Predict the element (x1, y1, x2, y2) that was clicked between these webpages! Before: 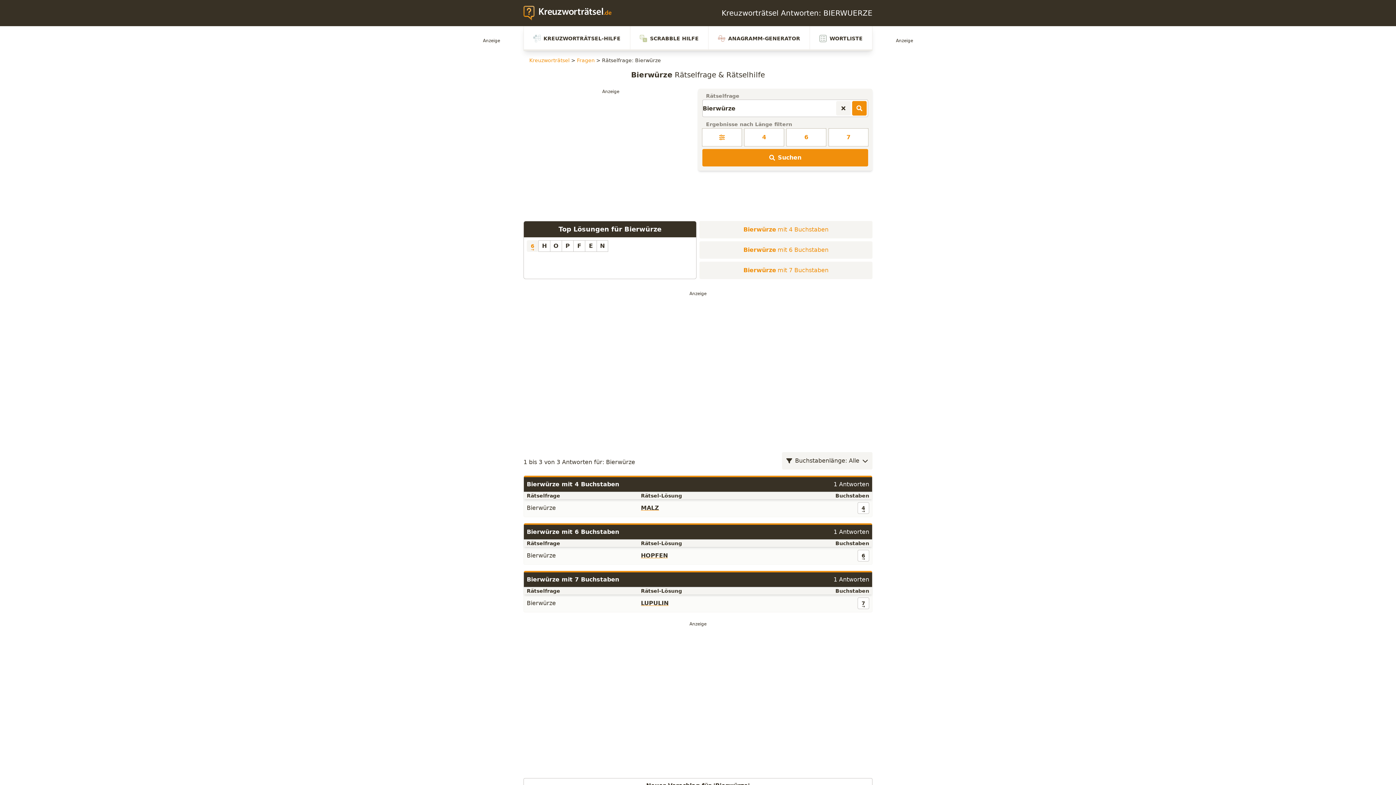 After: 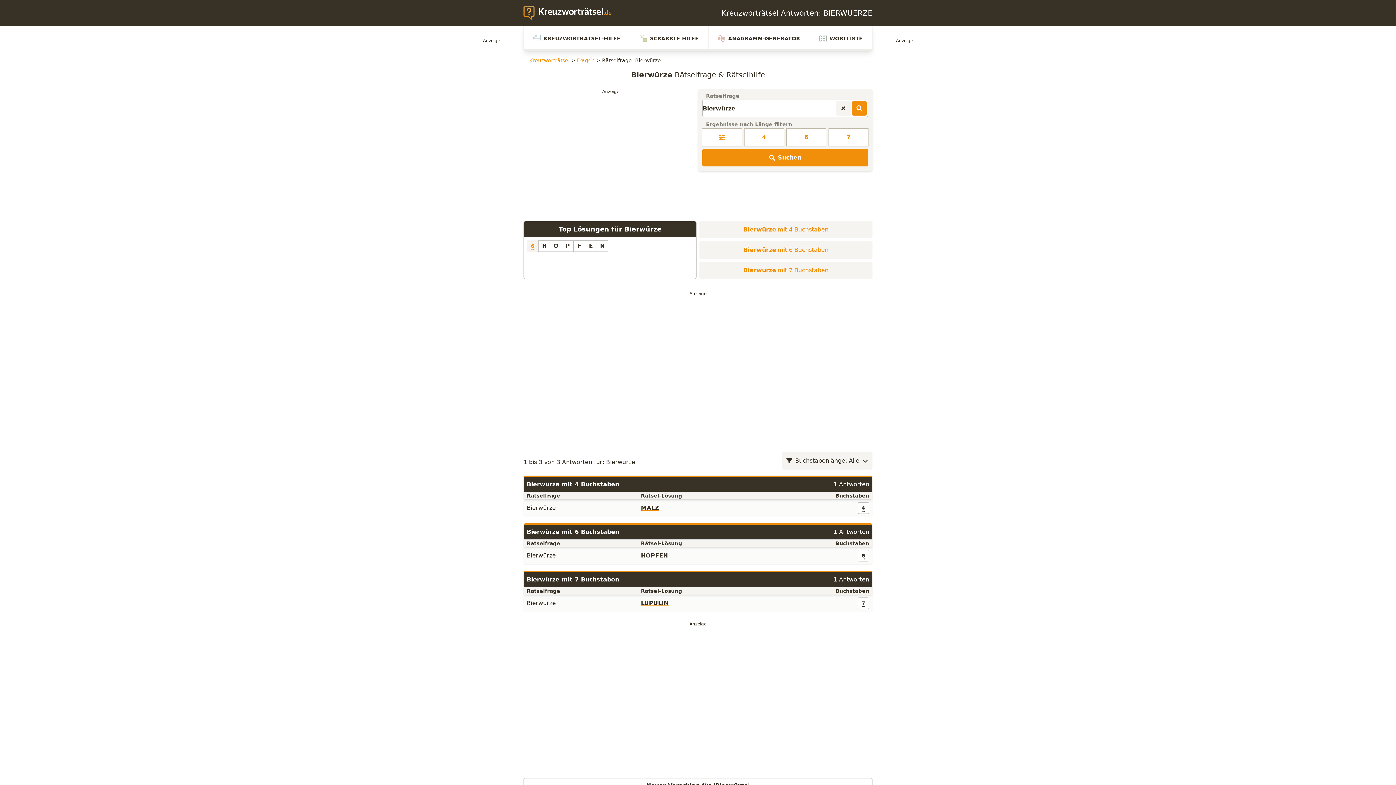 Action: label: Kreuzworträtsel-Lösungen suchen bbox: (852, 101, 866, 115)